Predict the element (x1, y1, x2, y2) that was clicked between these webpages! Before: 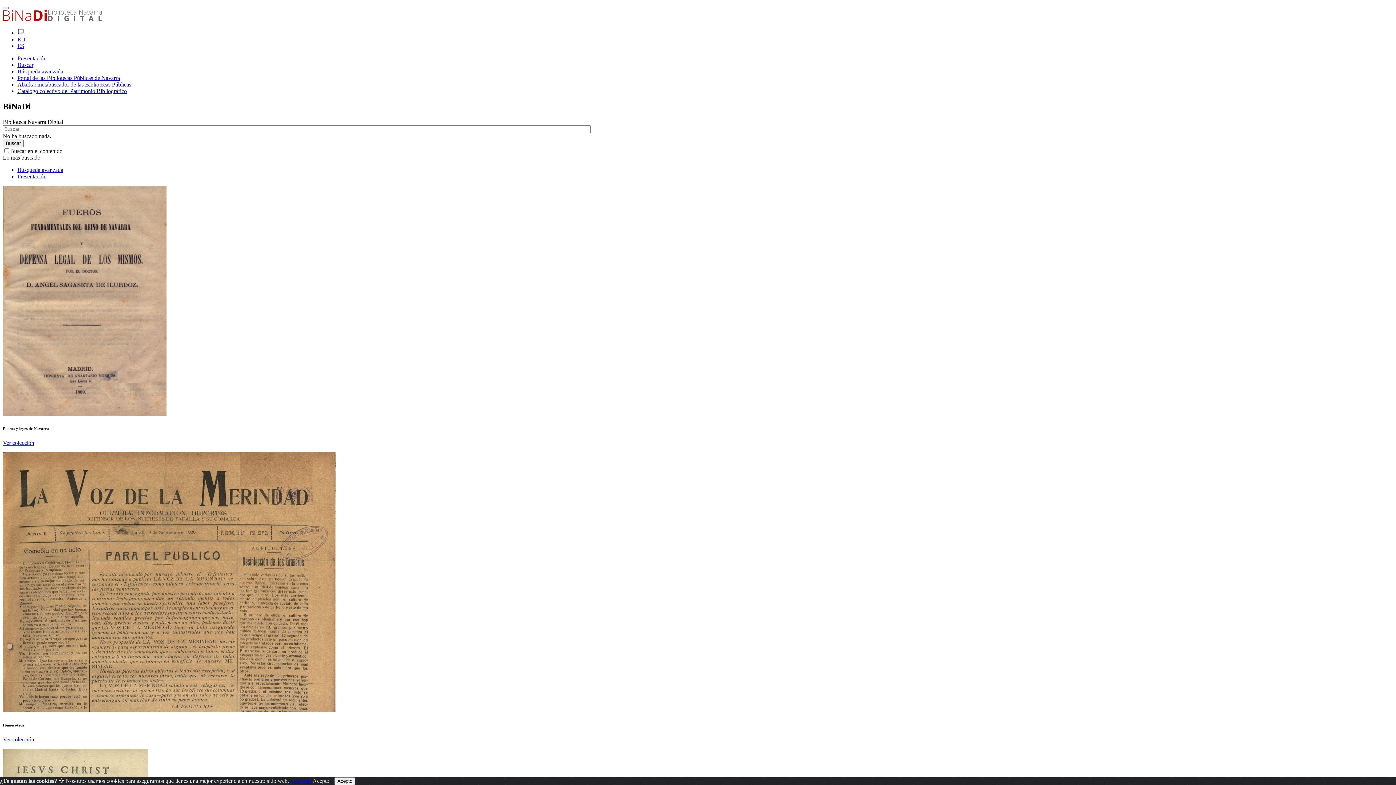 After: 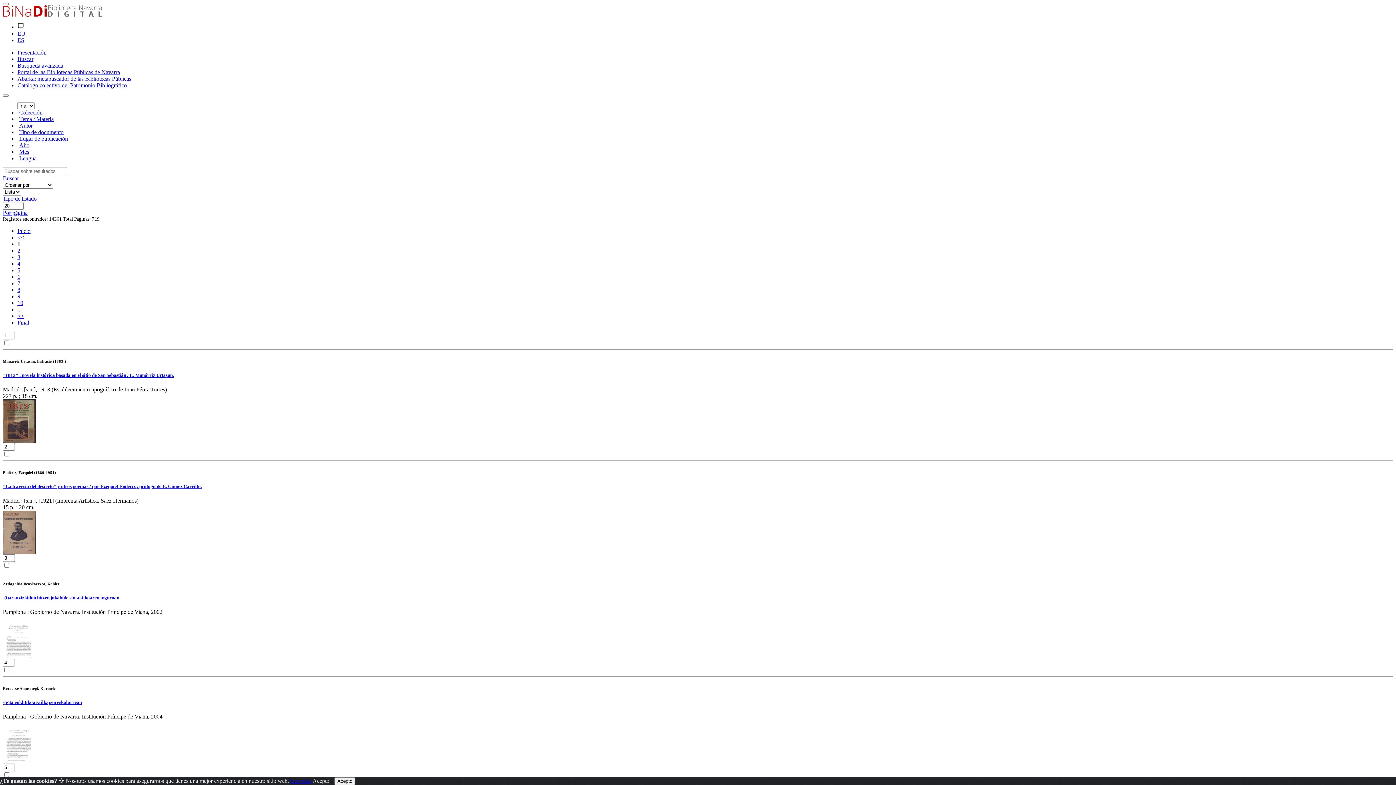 Action: bbox: (2, 139, 23, 147) label: Buscar